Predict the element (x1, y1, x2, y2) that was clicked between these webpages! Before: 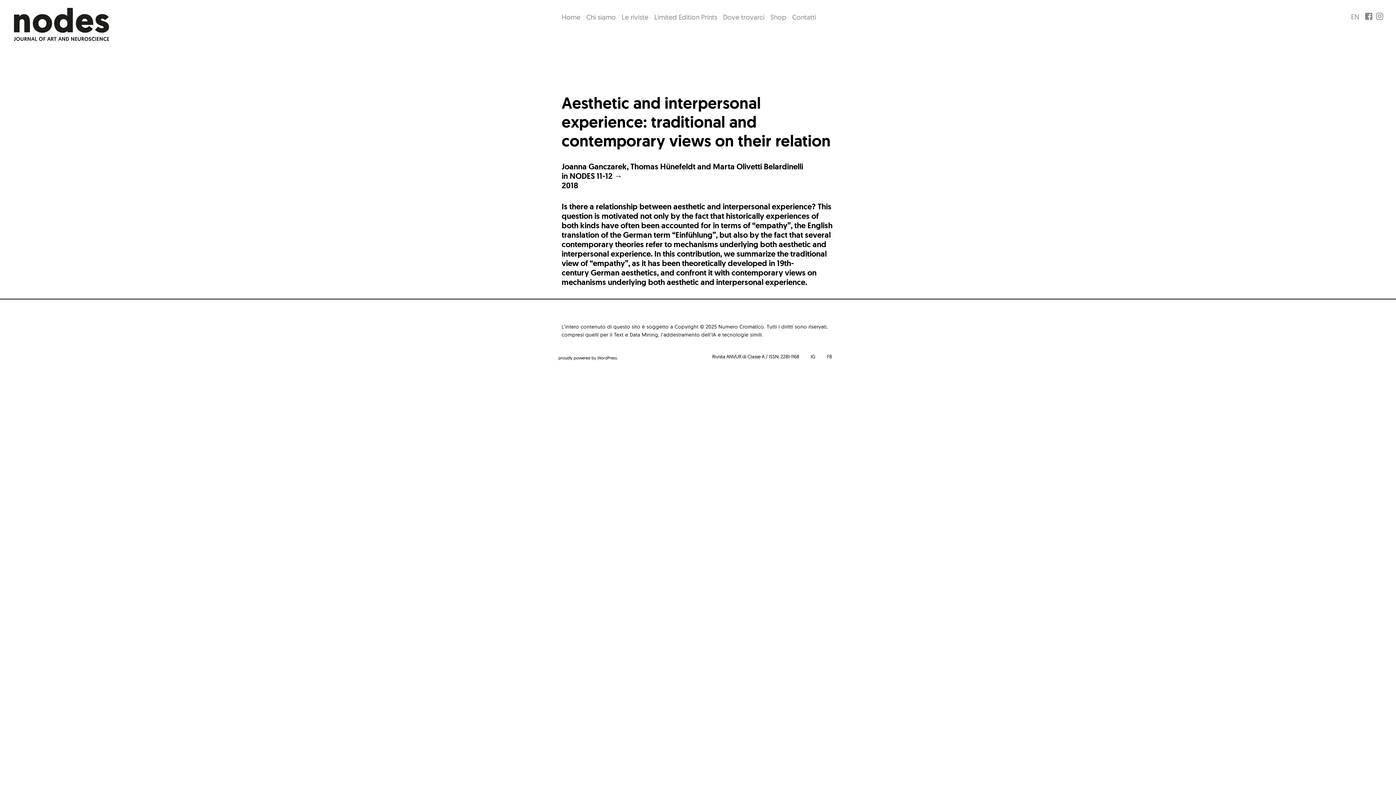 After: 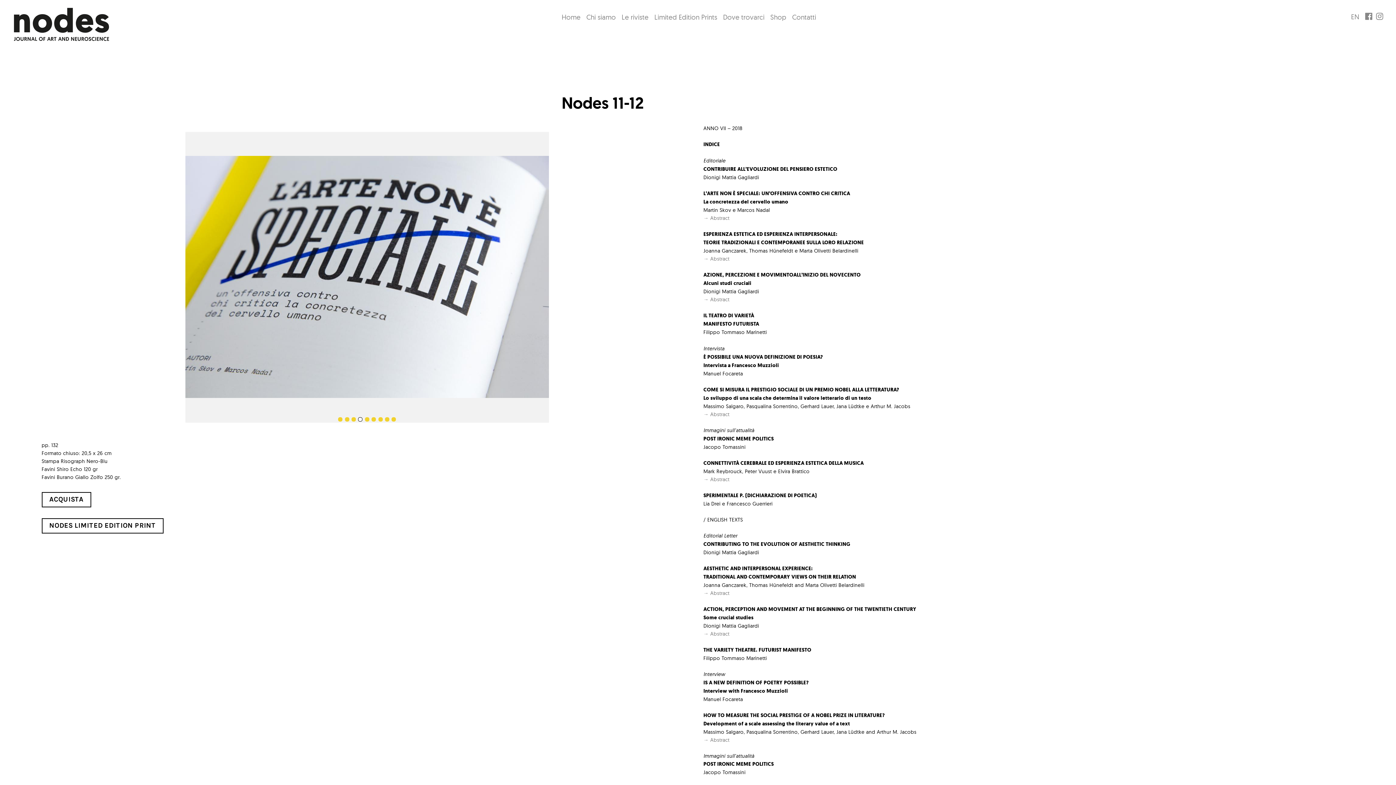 Action: bbox: (569, 170, 622, 181) label: NODES 11-12 →